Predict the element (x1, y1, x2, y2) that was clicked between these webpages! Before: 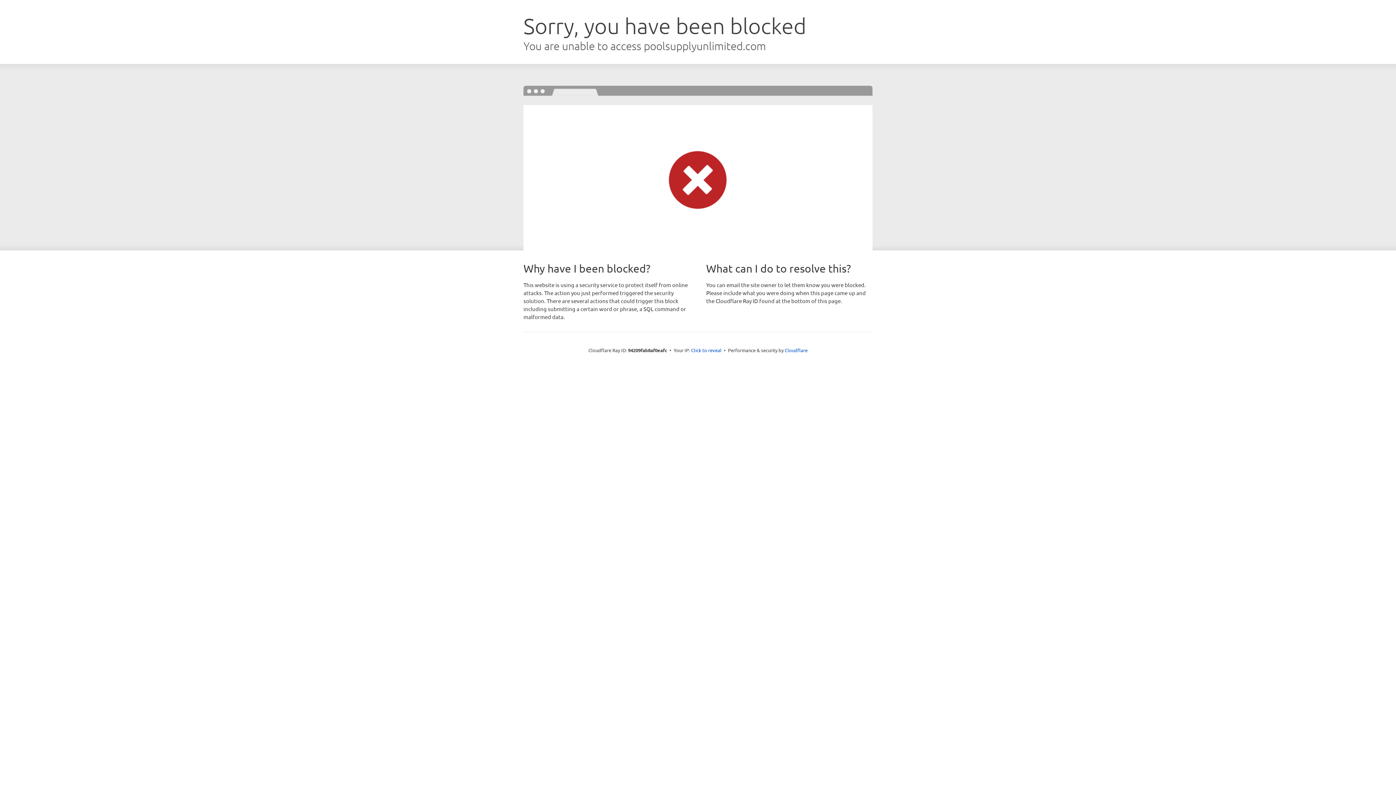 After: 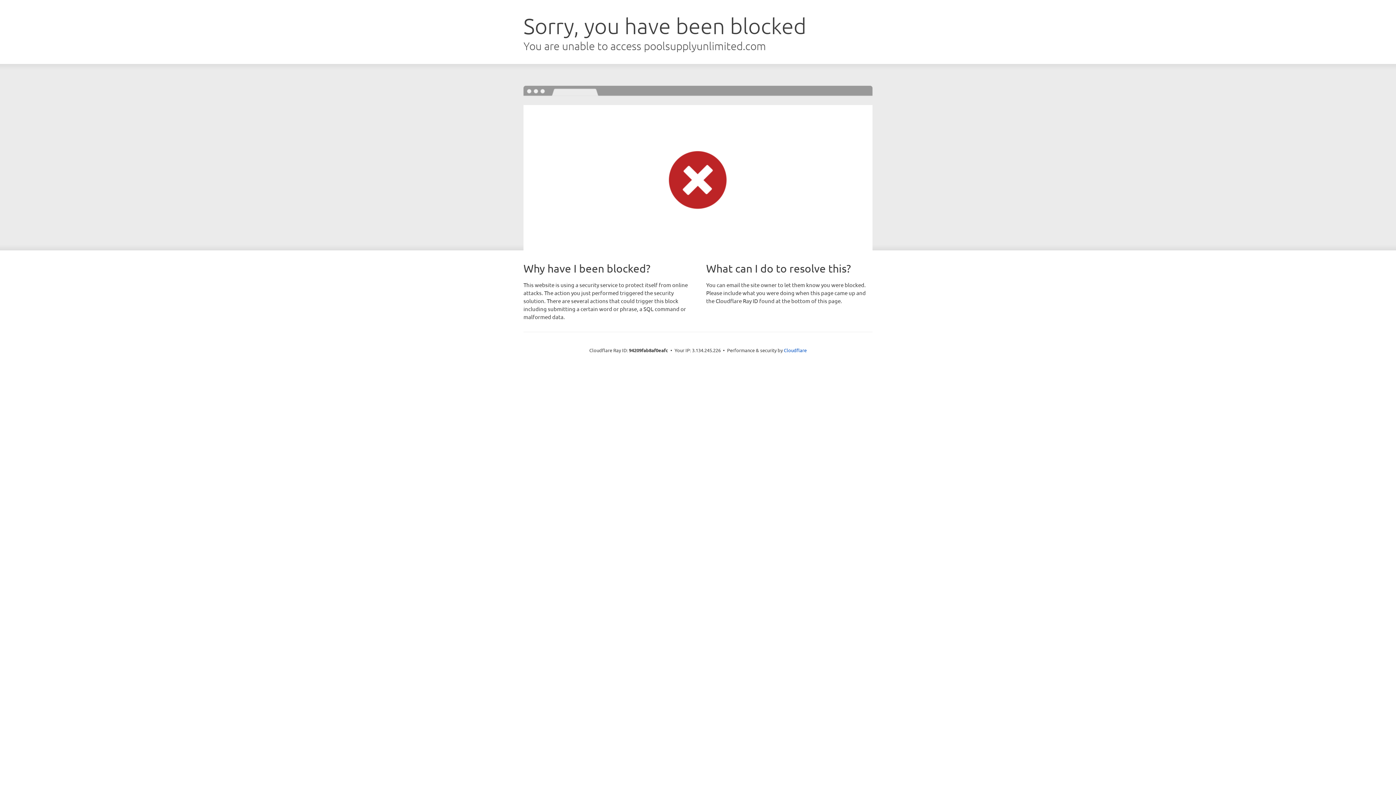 Action: bbox: (691, 346, 721, 353) label: Click to reveal